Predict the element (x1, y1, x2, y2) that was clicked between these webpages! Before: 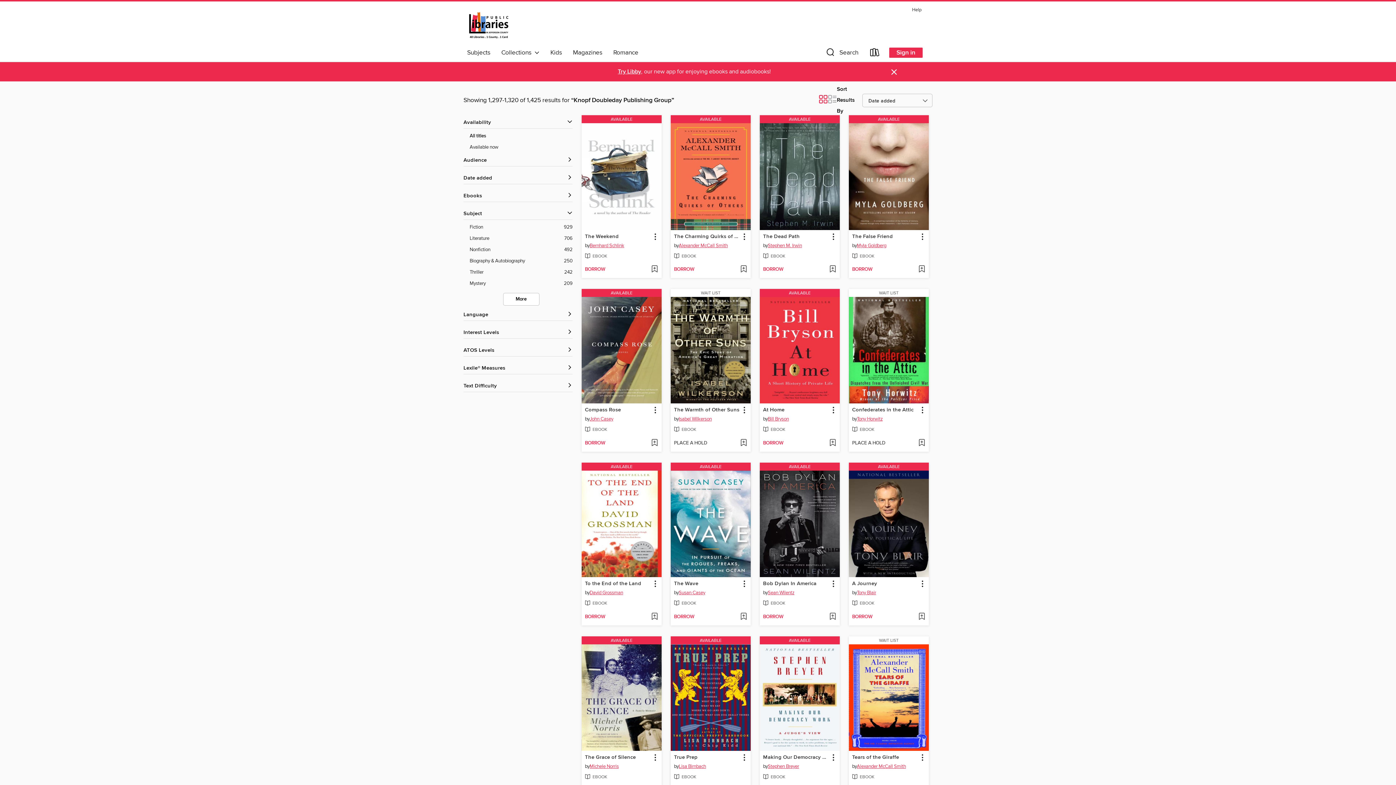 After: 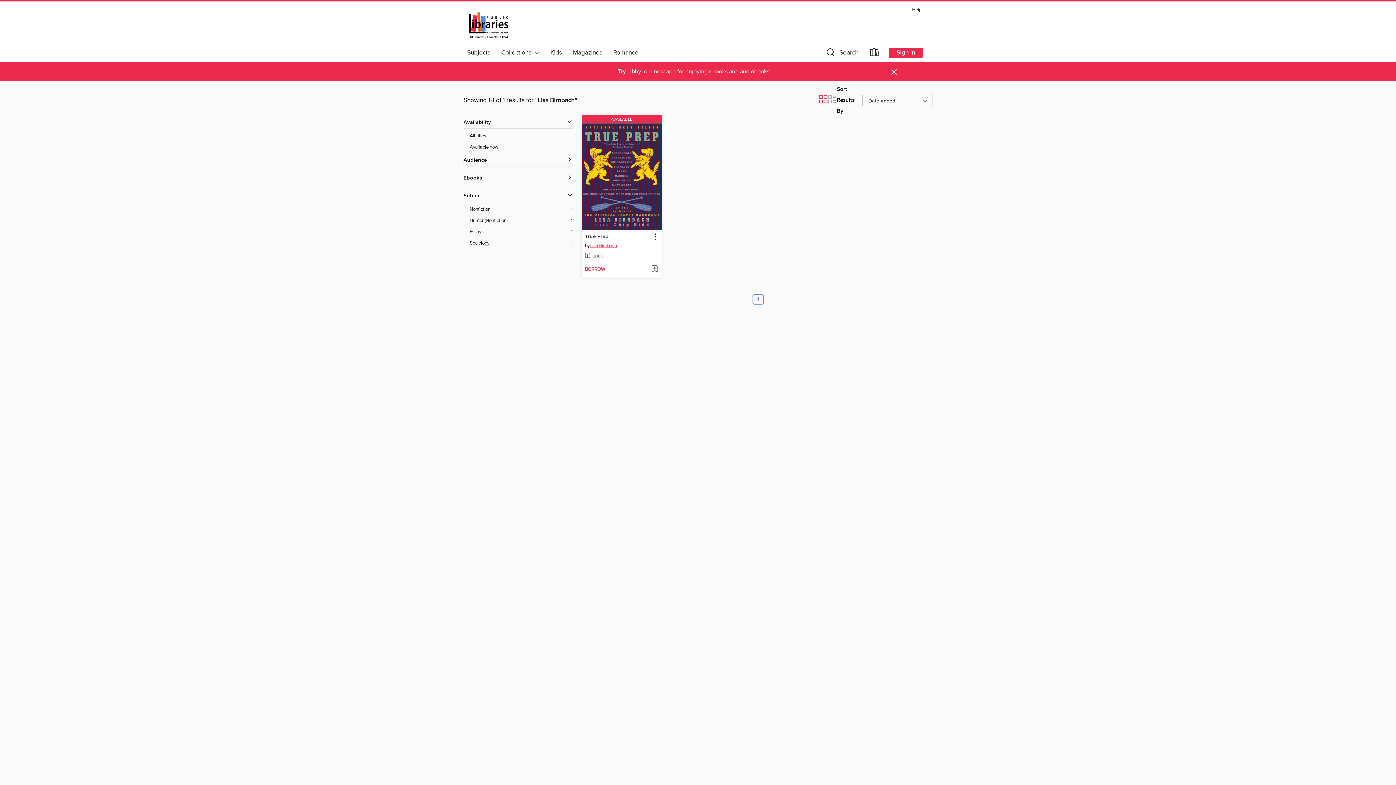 Action: label: Search by author, Lisa Birnbach bbox: (678, 763, 706, 772)